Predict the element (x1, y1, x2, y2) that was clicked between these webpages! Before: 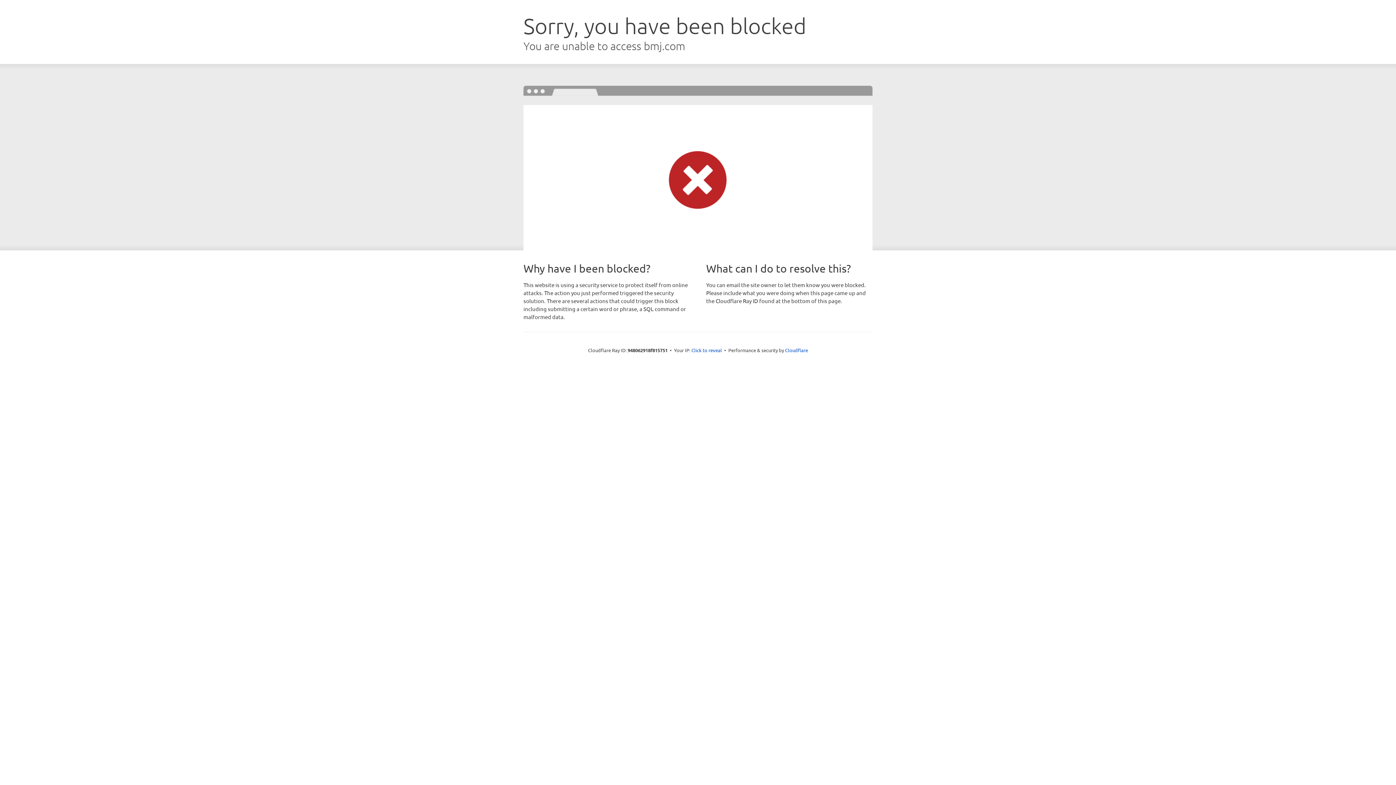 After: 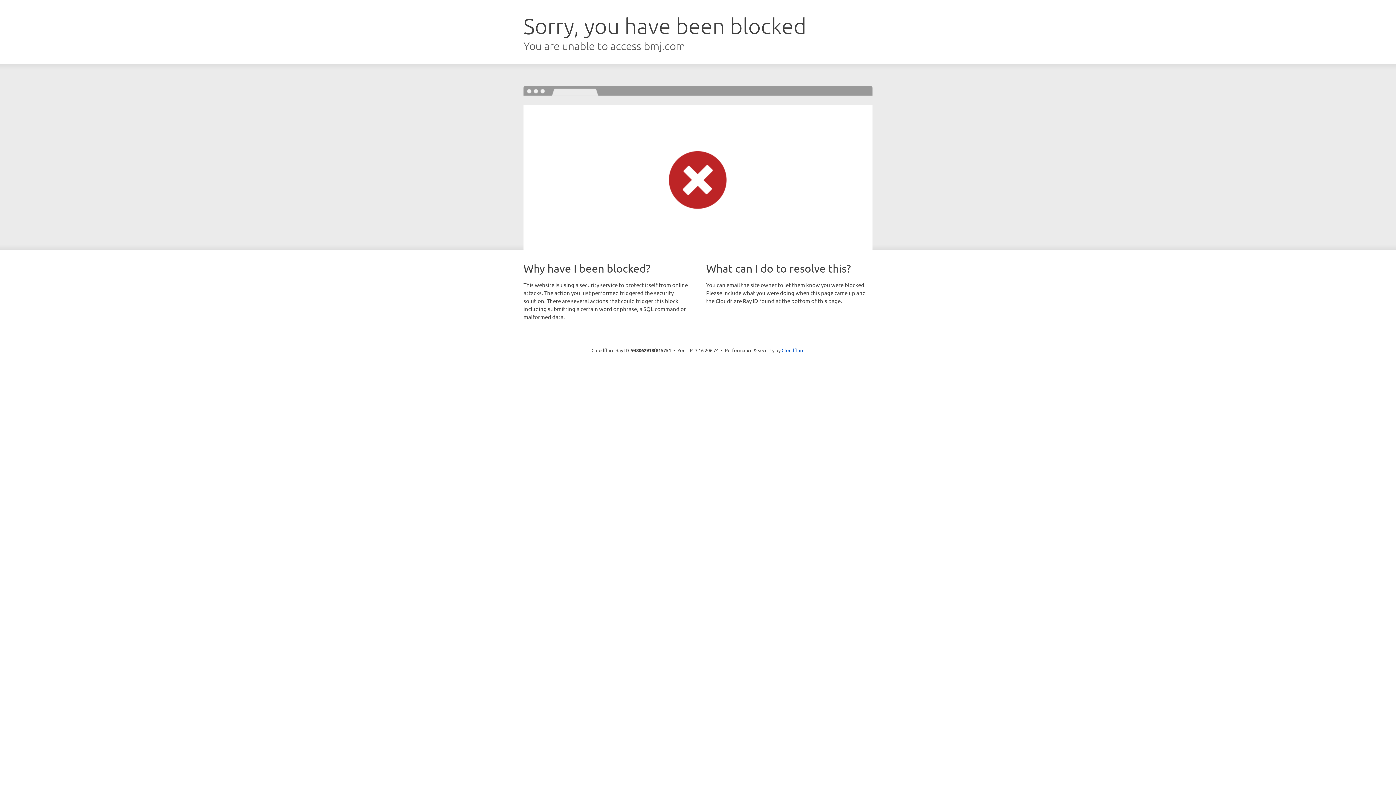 Action: label: Click to reveal bbox: (691, 346, 722, 353)